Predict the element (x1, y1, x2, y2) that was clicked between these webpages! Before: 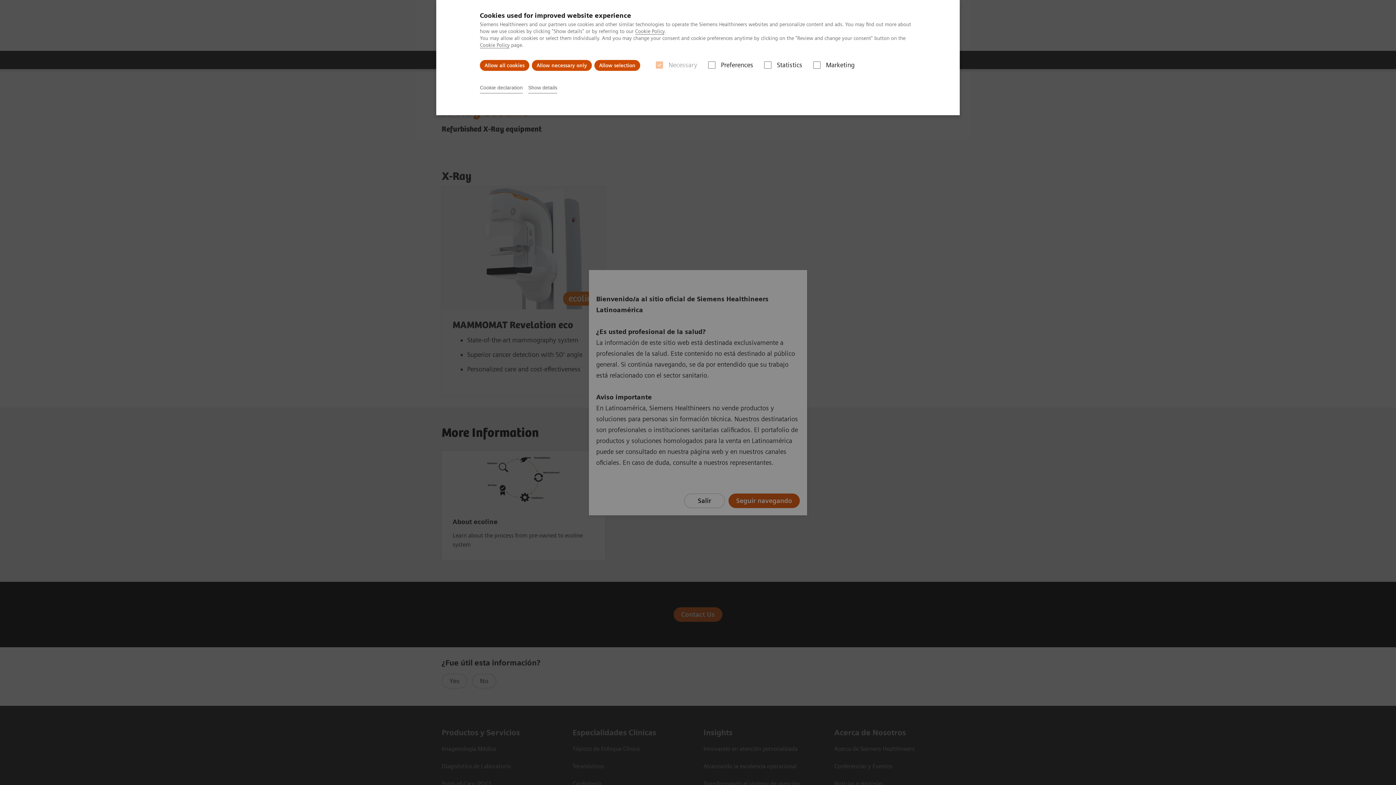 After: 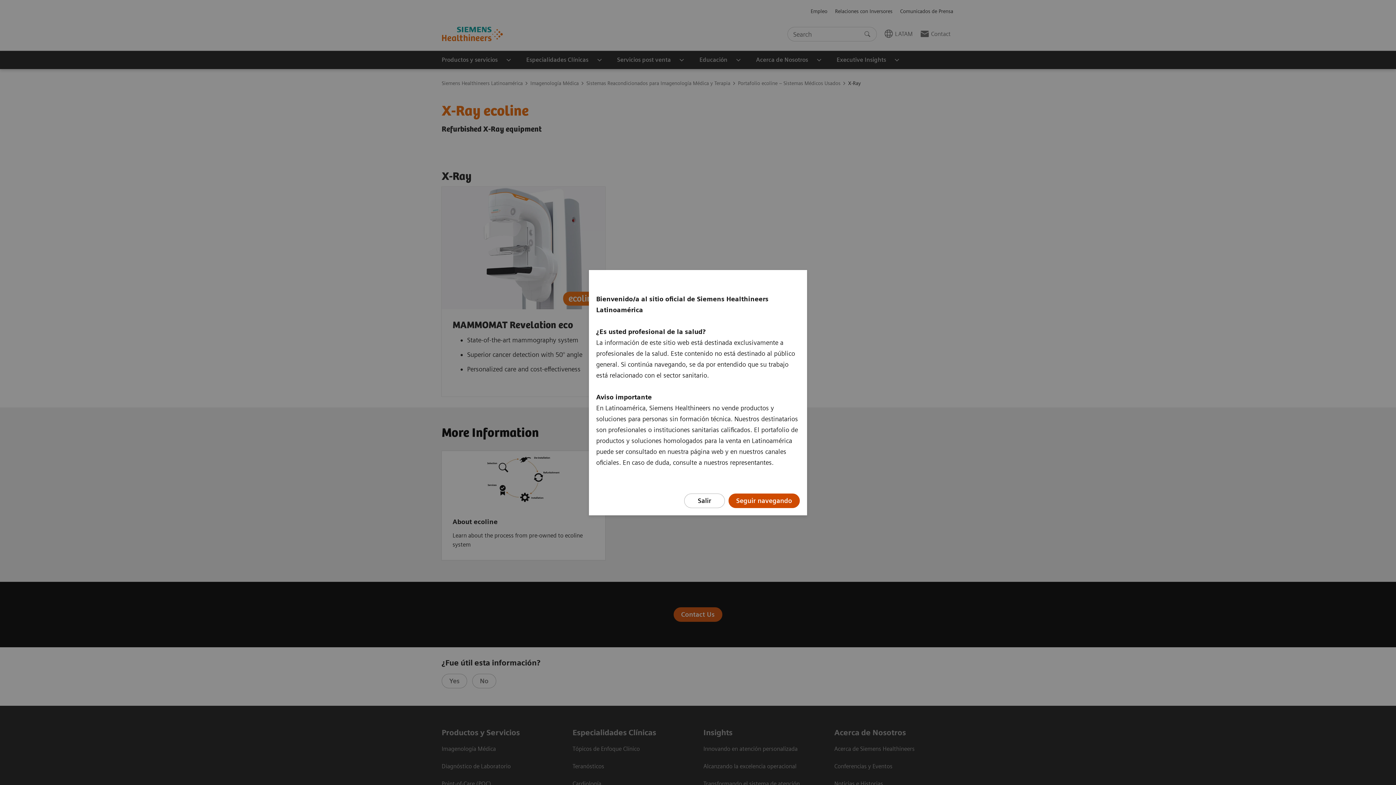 Action: bbox: (480, 60, 529, 70) label: Allow all cookies